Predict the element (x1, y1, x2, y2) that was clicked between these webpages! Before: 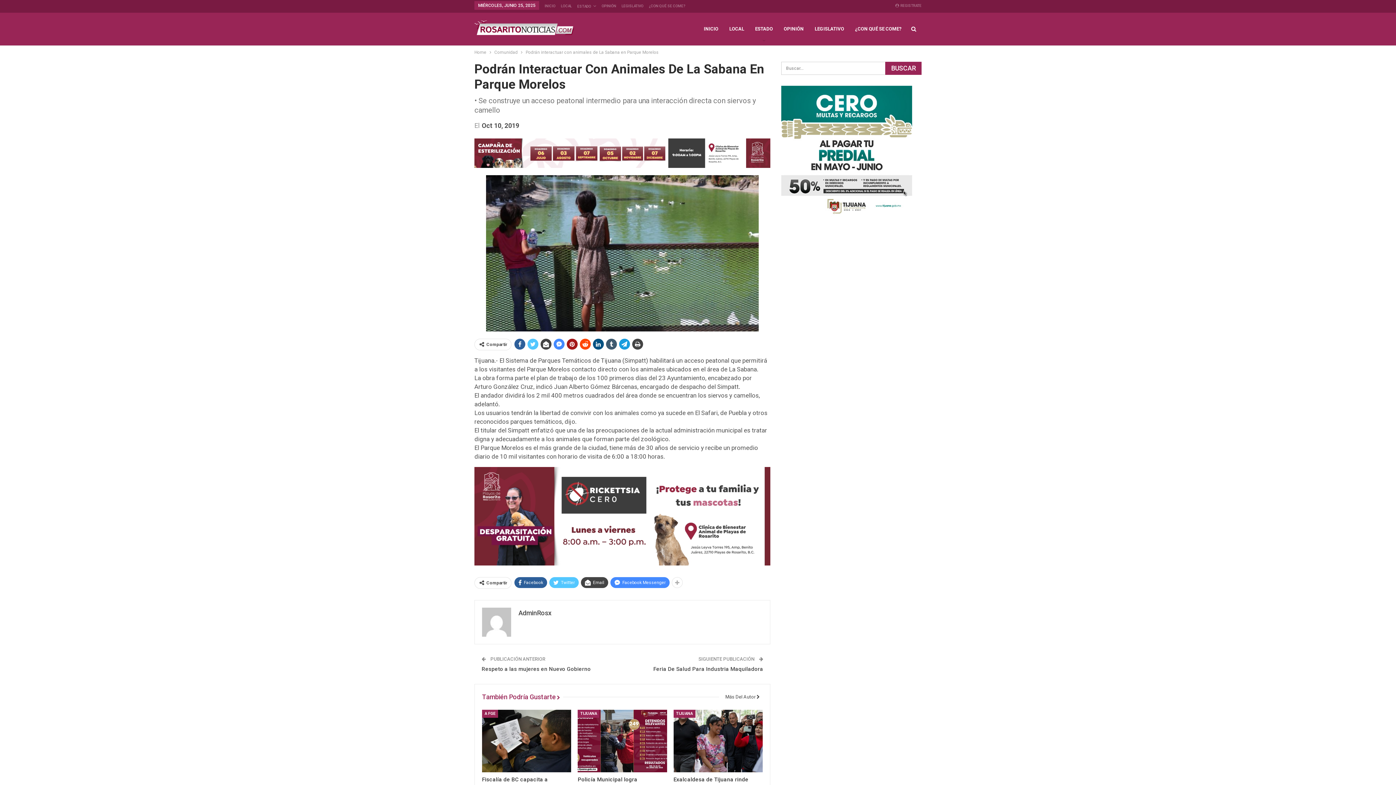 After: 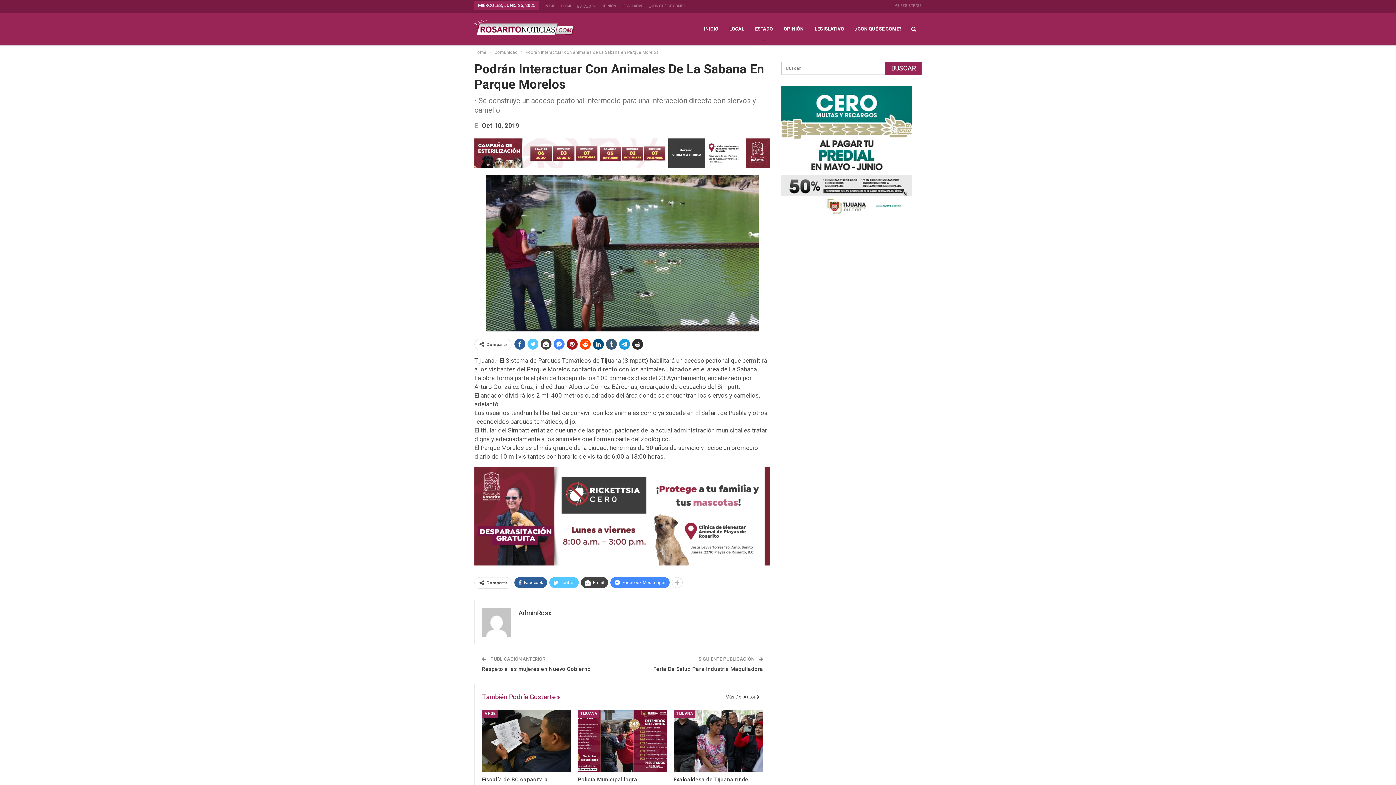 Action: bbox: (632, 338, 643, 349)